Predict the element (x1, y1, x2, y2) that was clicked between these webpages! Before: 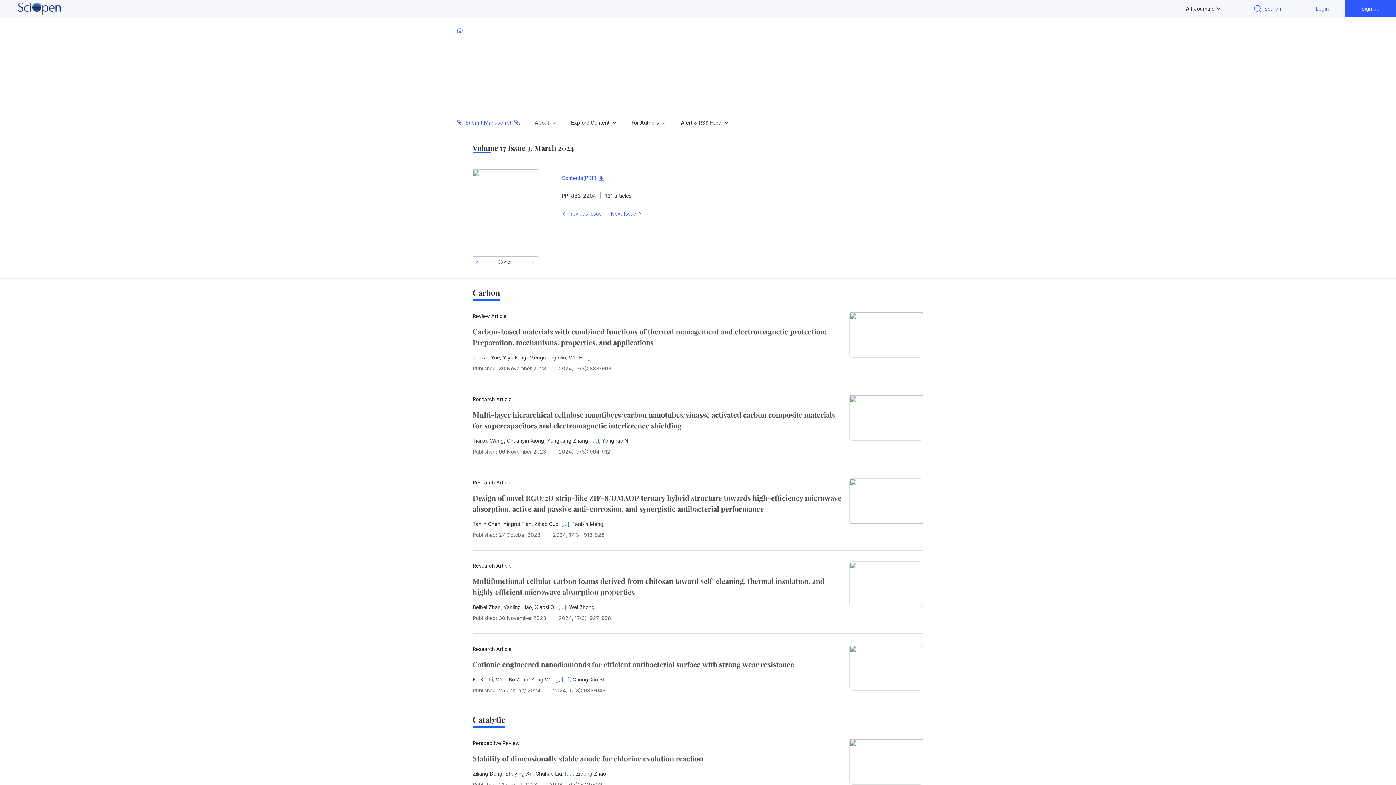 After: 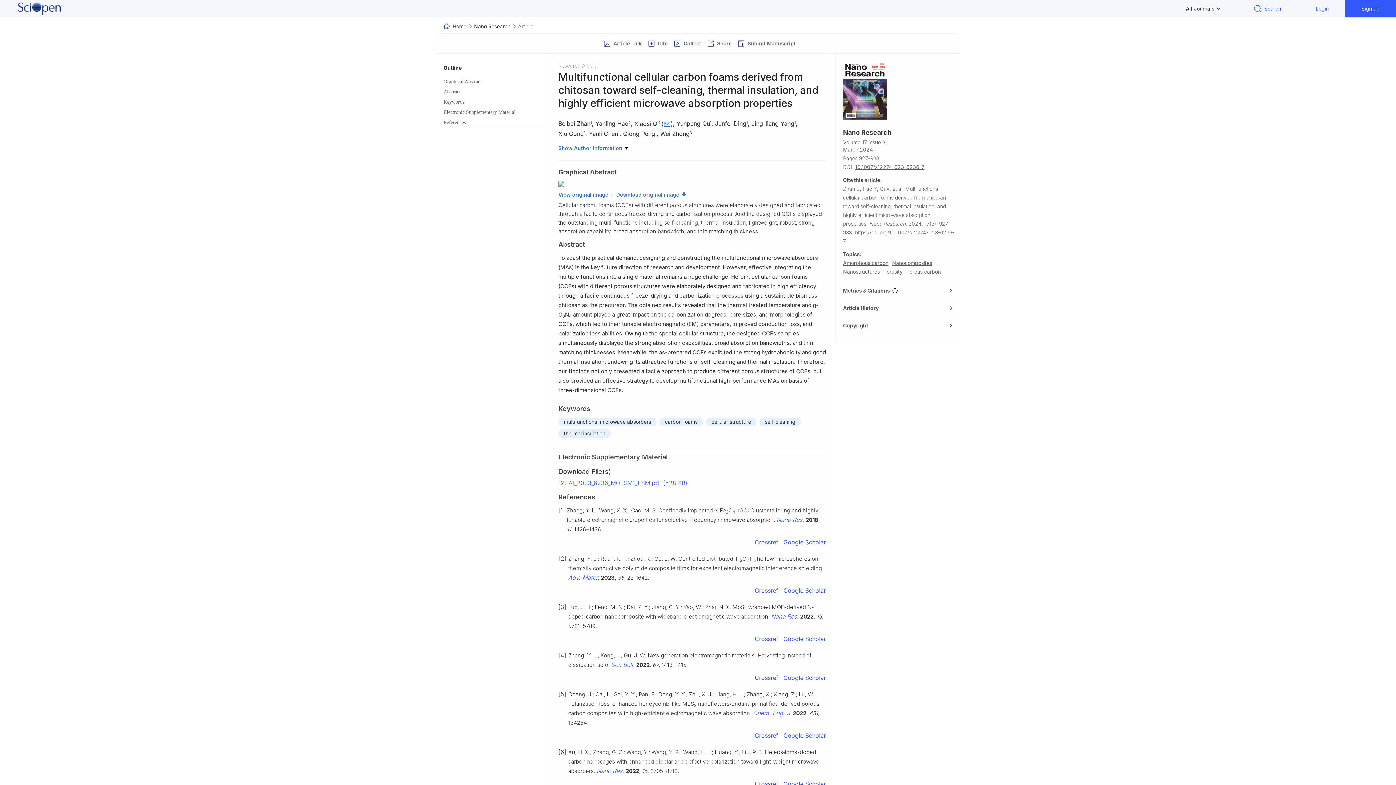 Action: label: Multifunctional cellular carbon foams derived from chitosan toward self-cleaning, thermal insulation, and highly efficient microwave absorption properties bbox: (472, 576, 842, 597)